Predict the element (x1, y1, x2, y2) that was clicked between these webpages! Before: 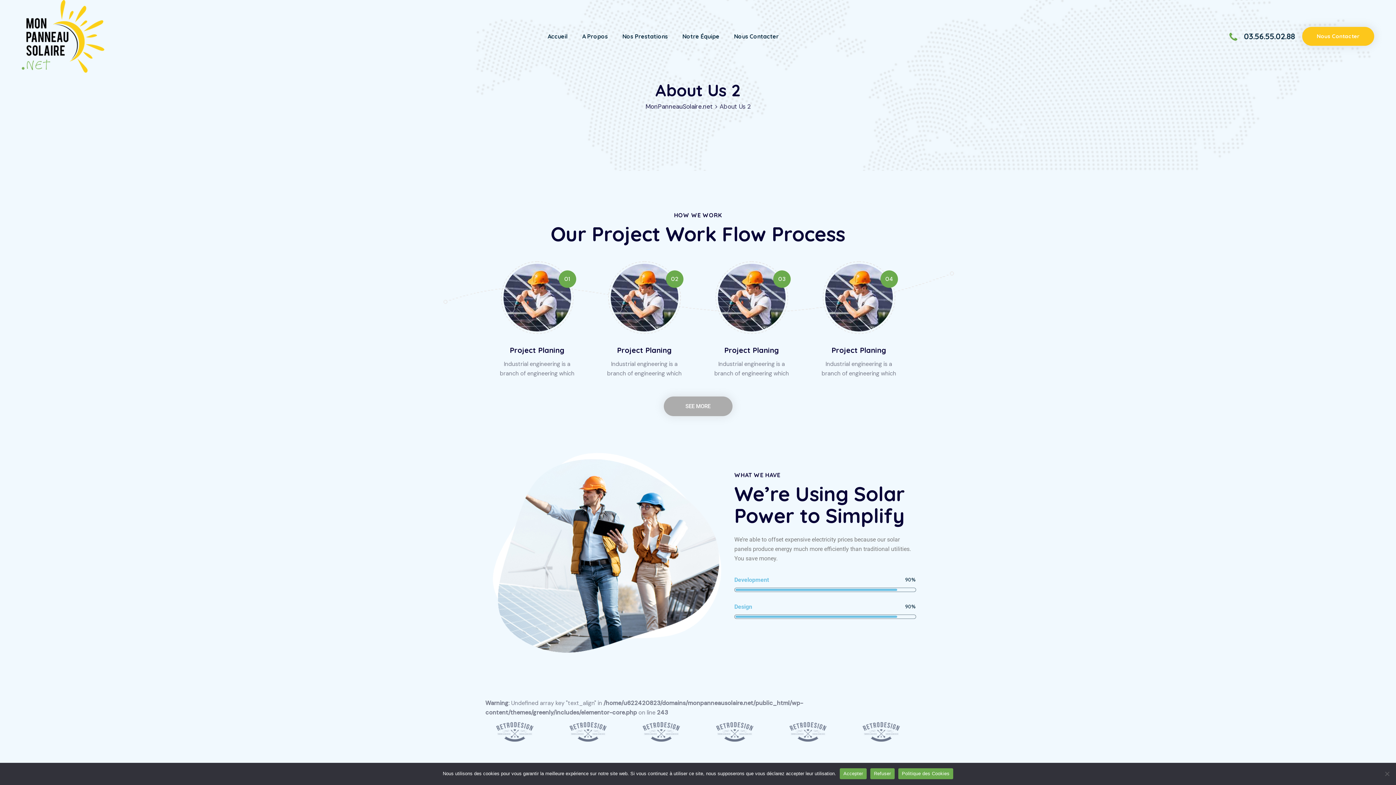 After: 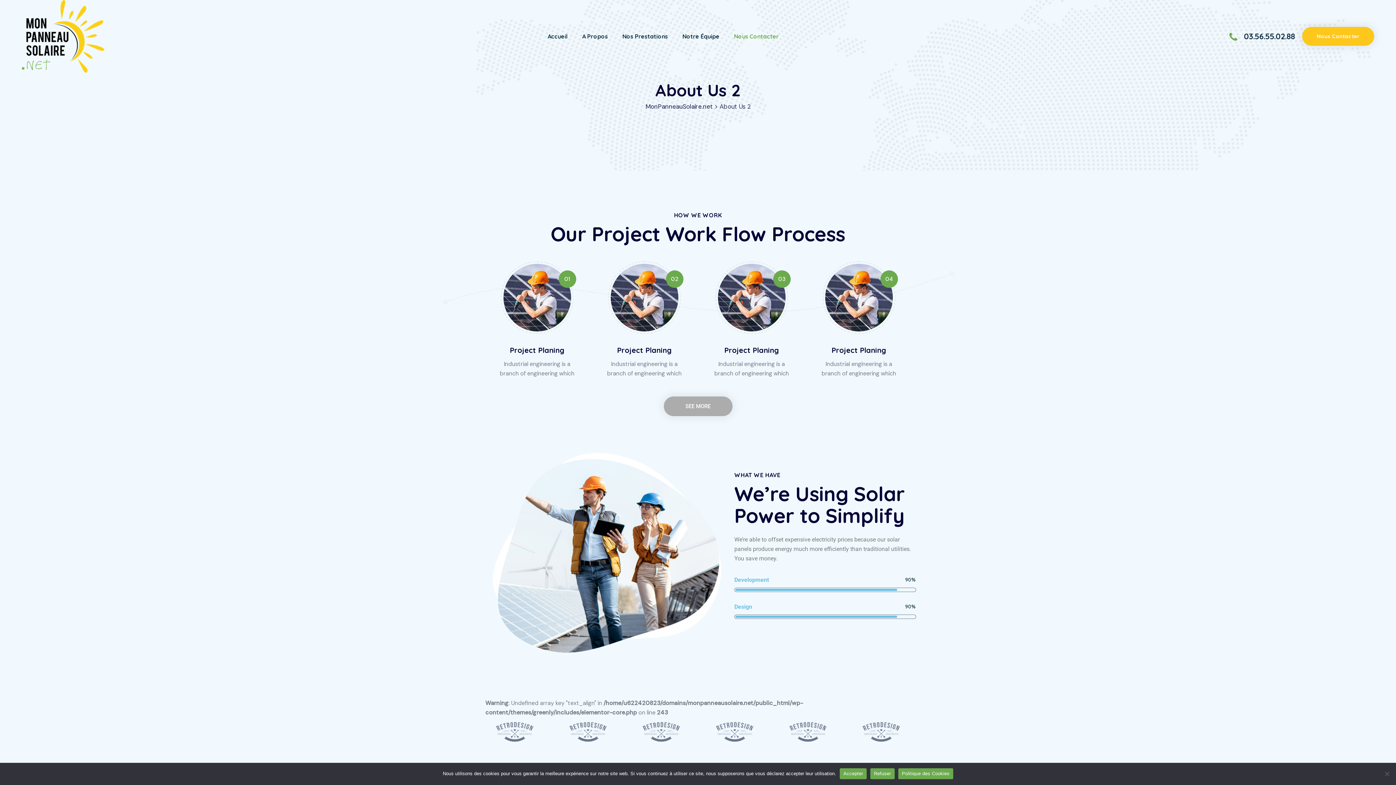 Action: bbox: (734, 0, 779, 72) label: Nous Contacter